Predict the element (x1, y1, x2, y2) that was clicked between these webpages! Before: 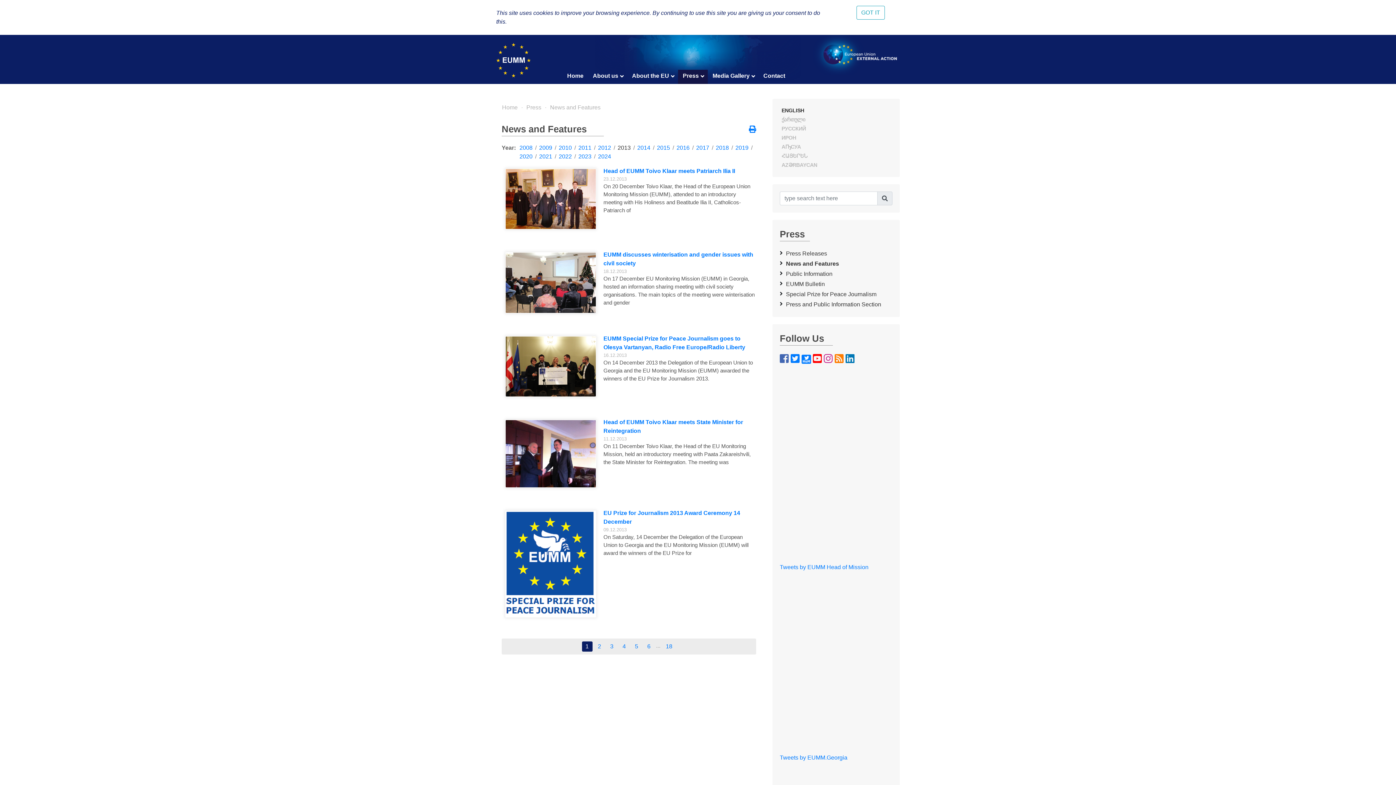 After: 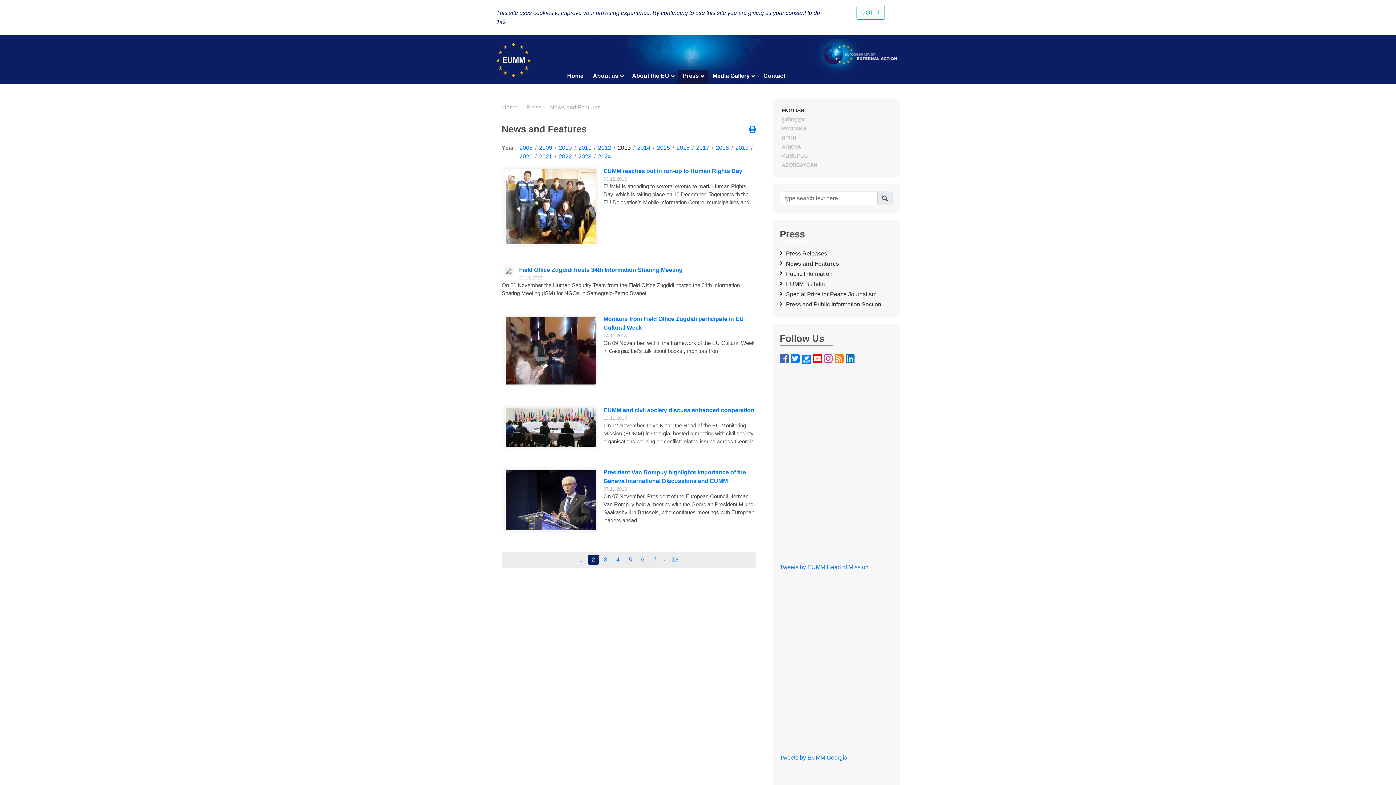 Action: label: 2 bbox: (594, 641, 604, 652)